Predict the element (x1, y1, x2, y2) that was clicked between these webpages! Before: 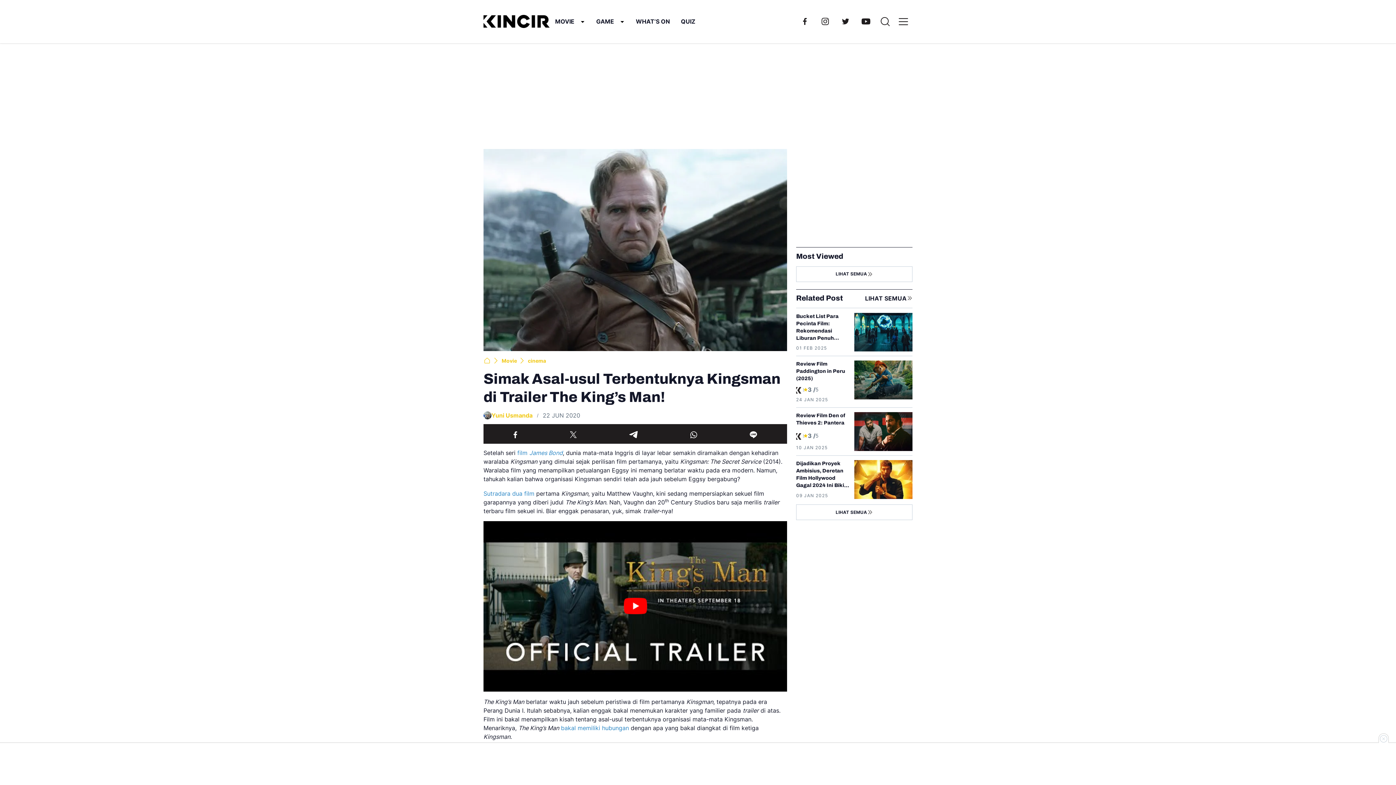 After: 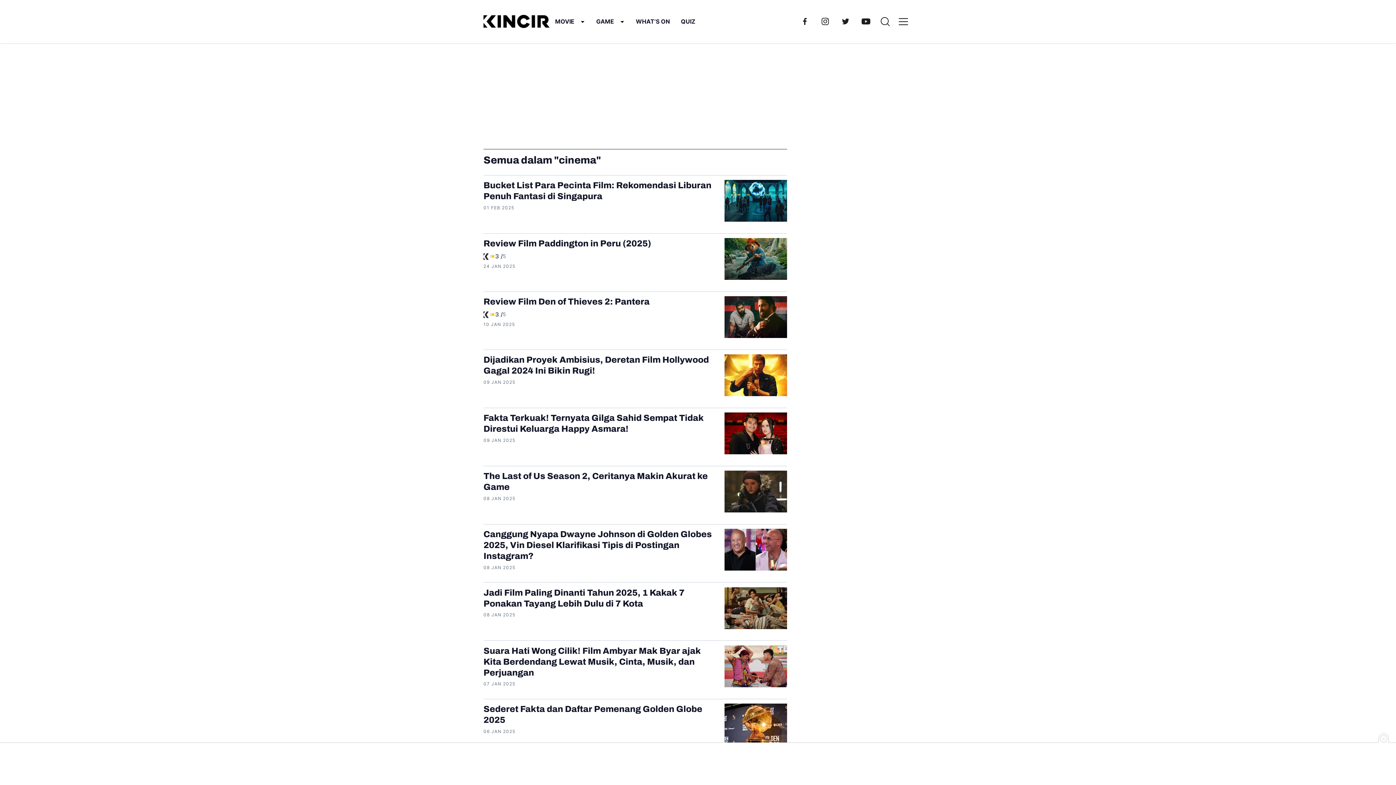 Action: bbox: (865, 294, 912, 302) label: LIHAT SEMUA